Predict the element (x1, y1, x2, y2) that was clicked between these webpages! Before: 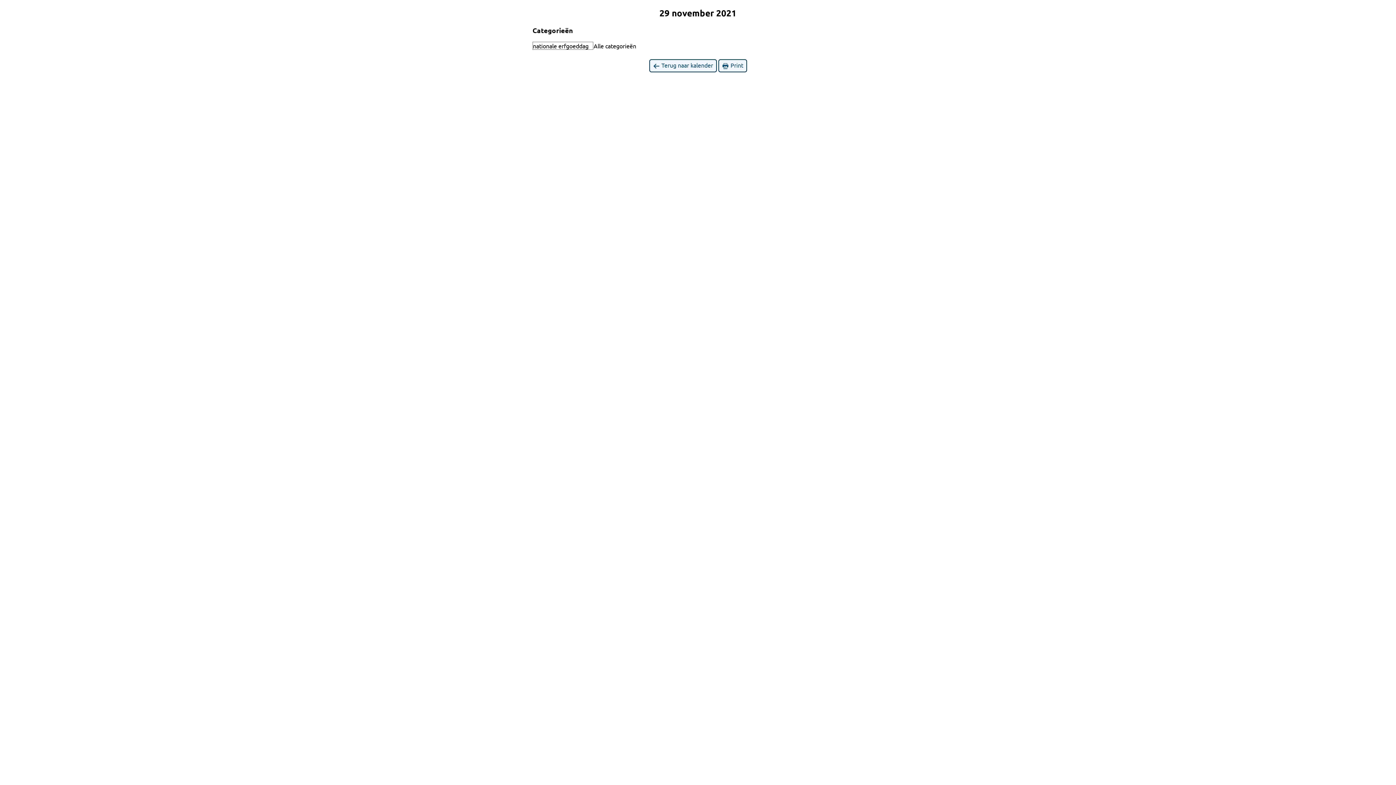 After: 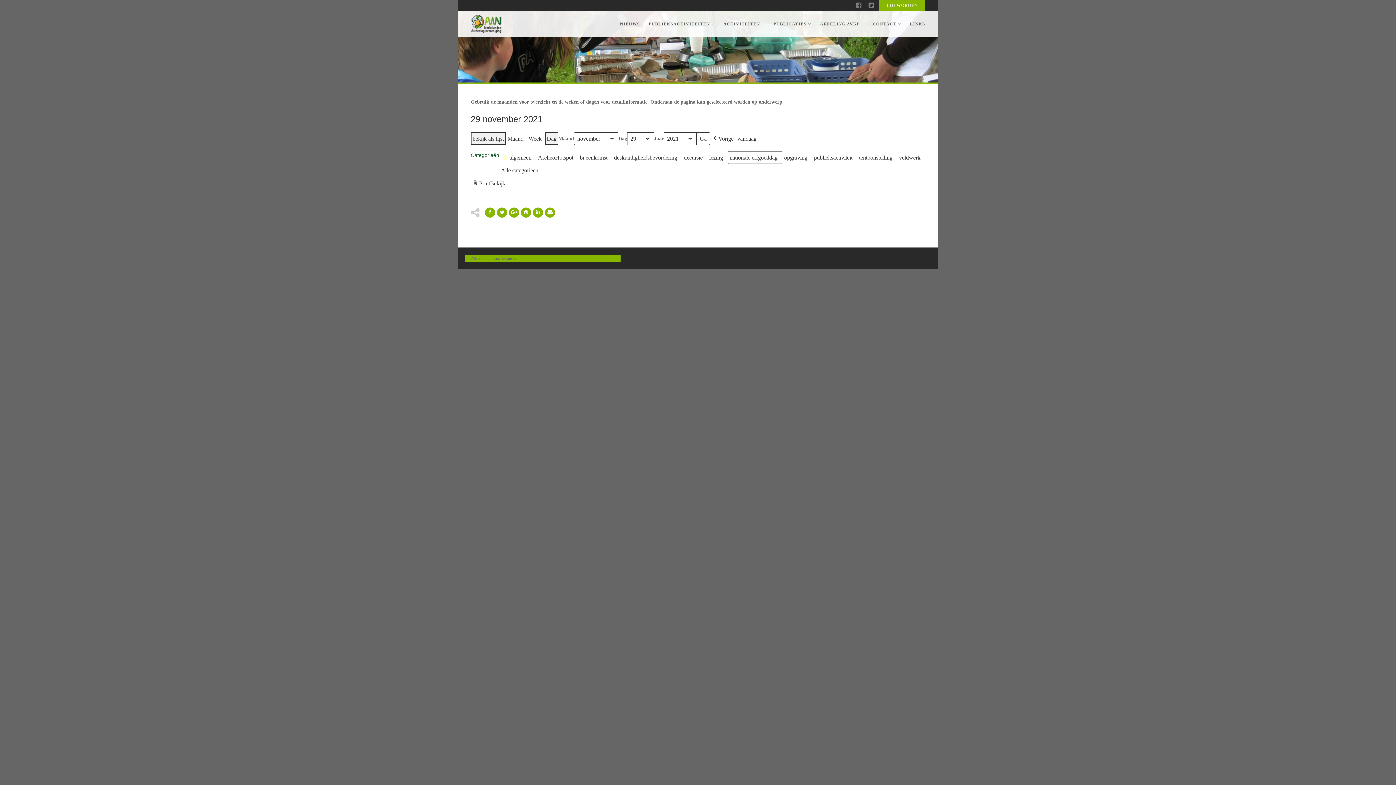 Action: bbox: (649, 59, 716, 72) label:  Terug naar kalender